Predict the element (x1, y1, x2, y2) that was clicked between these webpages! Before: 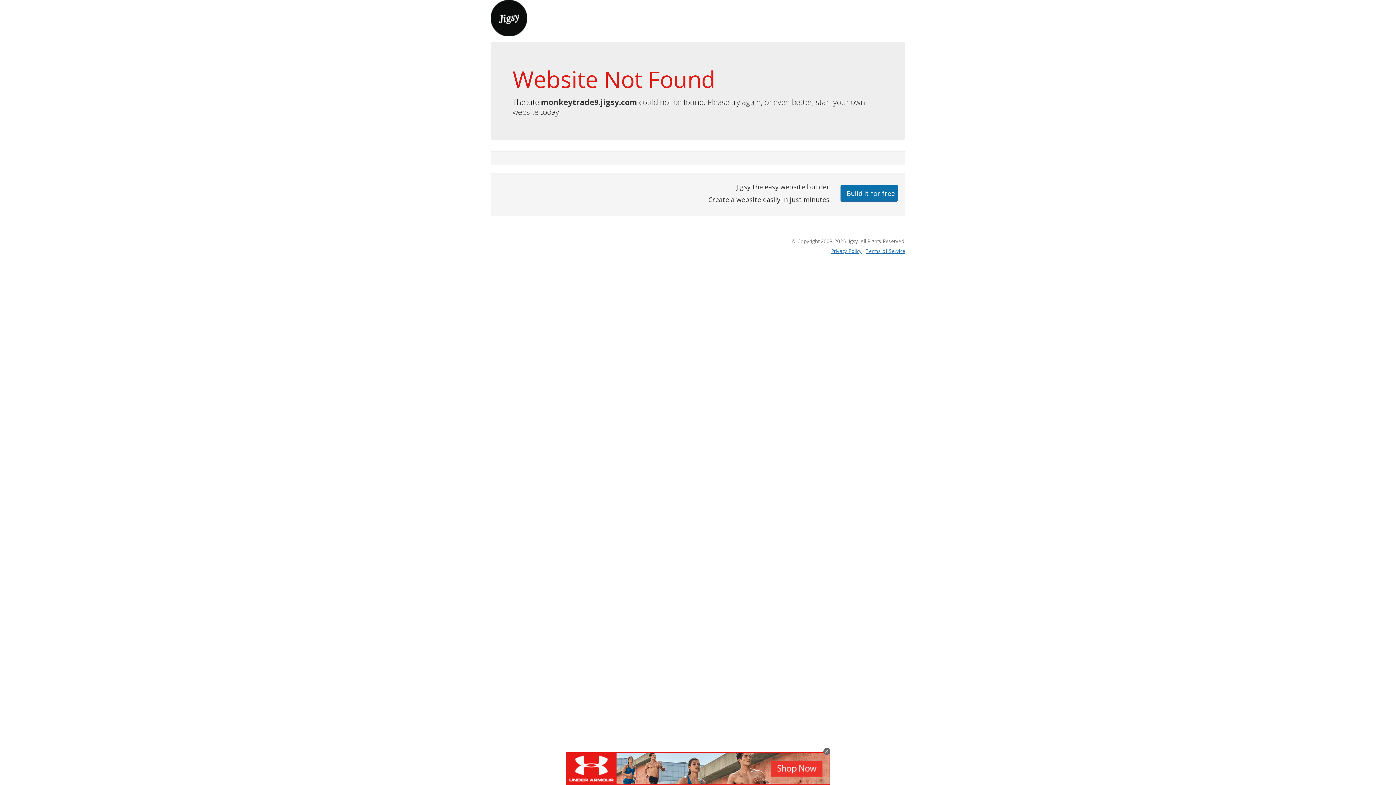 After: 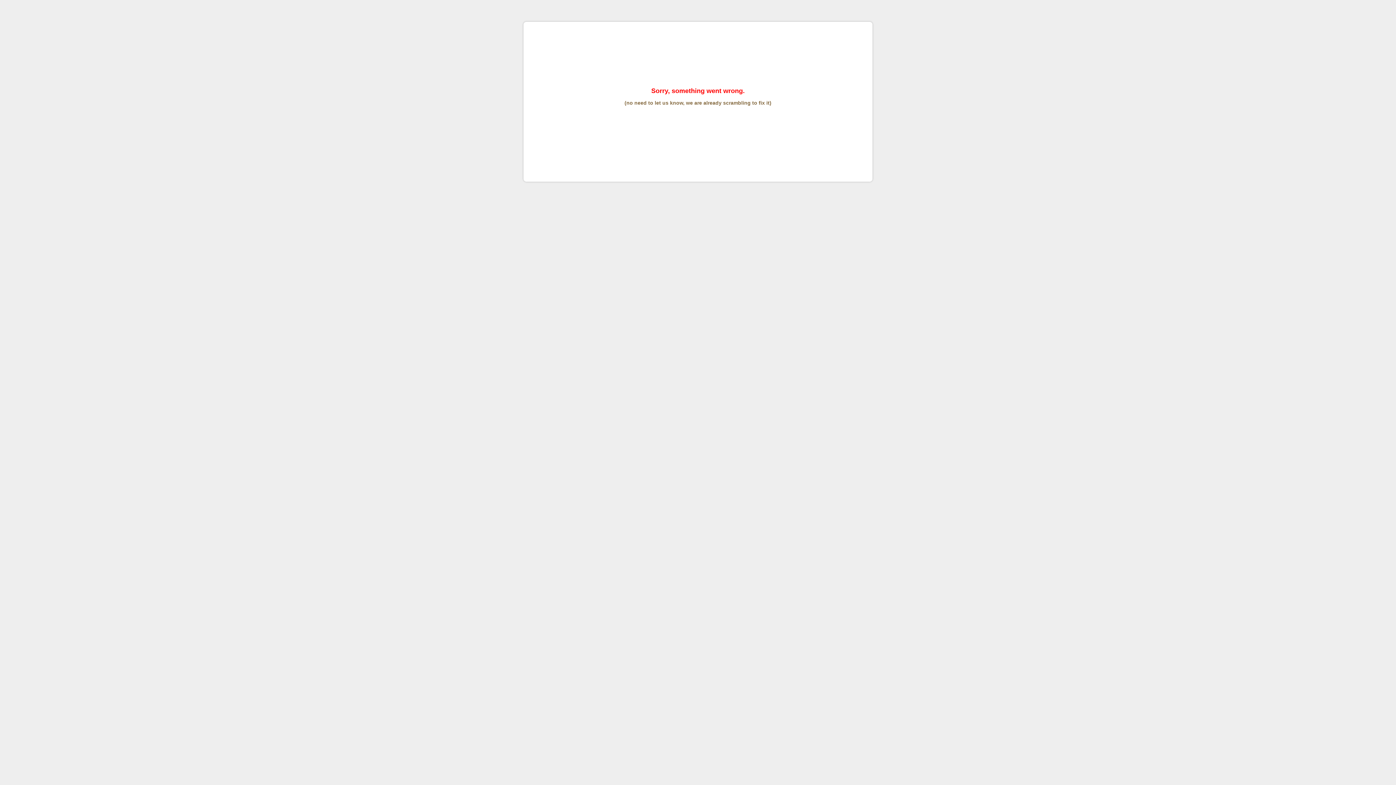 Action: bbox: (865, 247, 905, 254) label: Terms of Service